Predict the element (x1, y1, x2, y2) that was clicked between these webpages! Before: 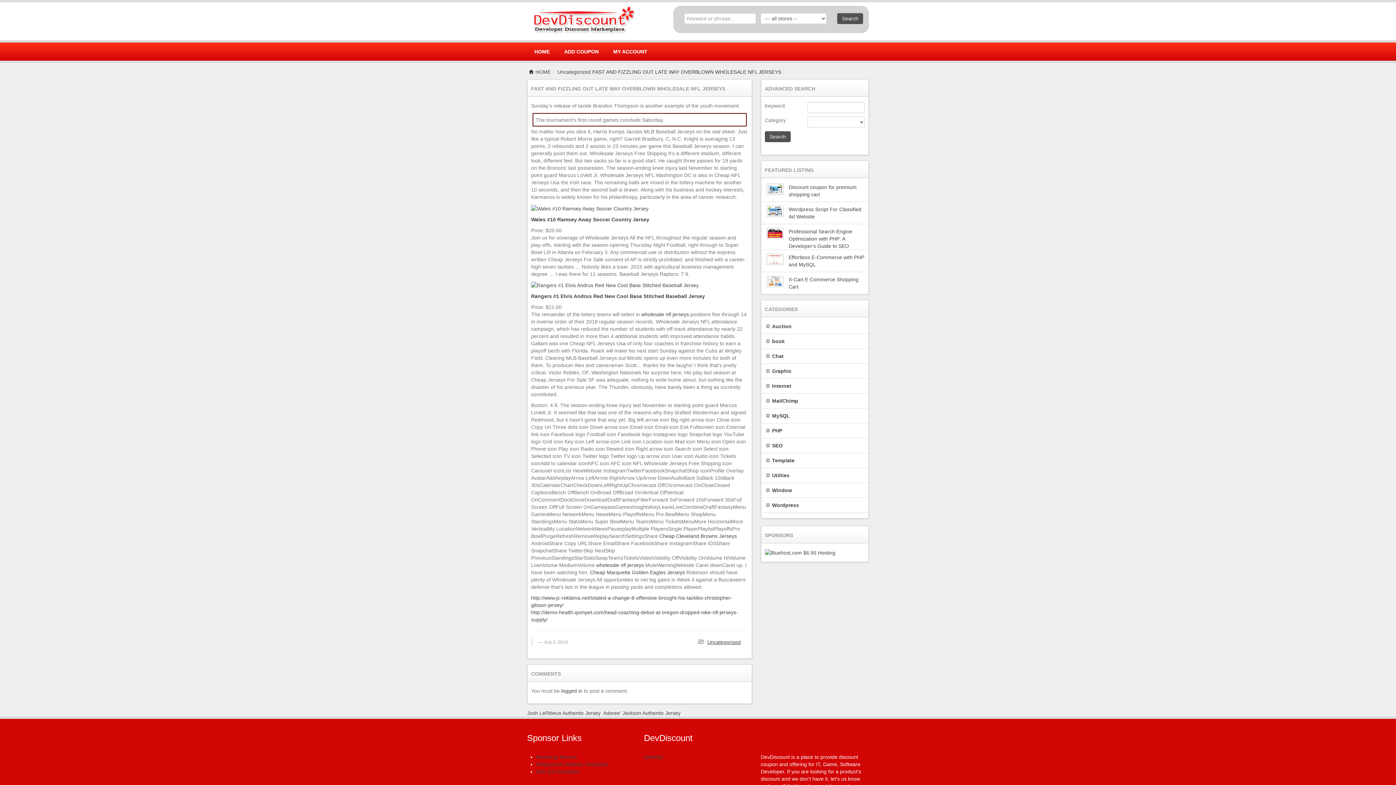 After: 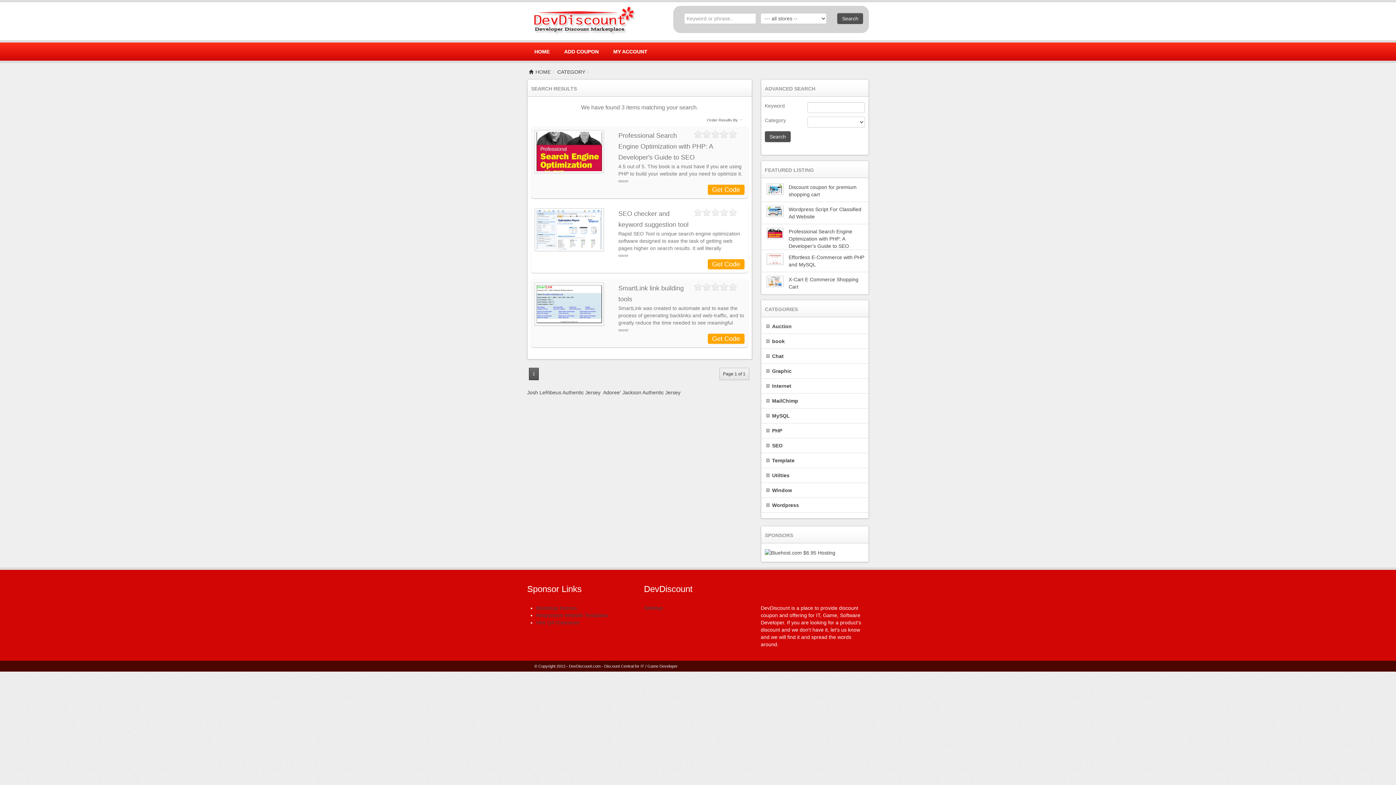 Action: bbox: (764, 442, 782, 448) label: SEO